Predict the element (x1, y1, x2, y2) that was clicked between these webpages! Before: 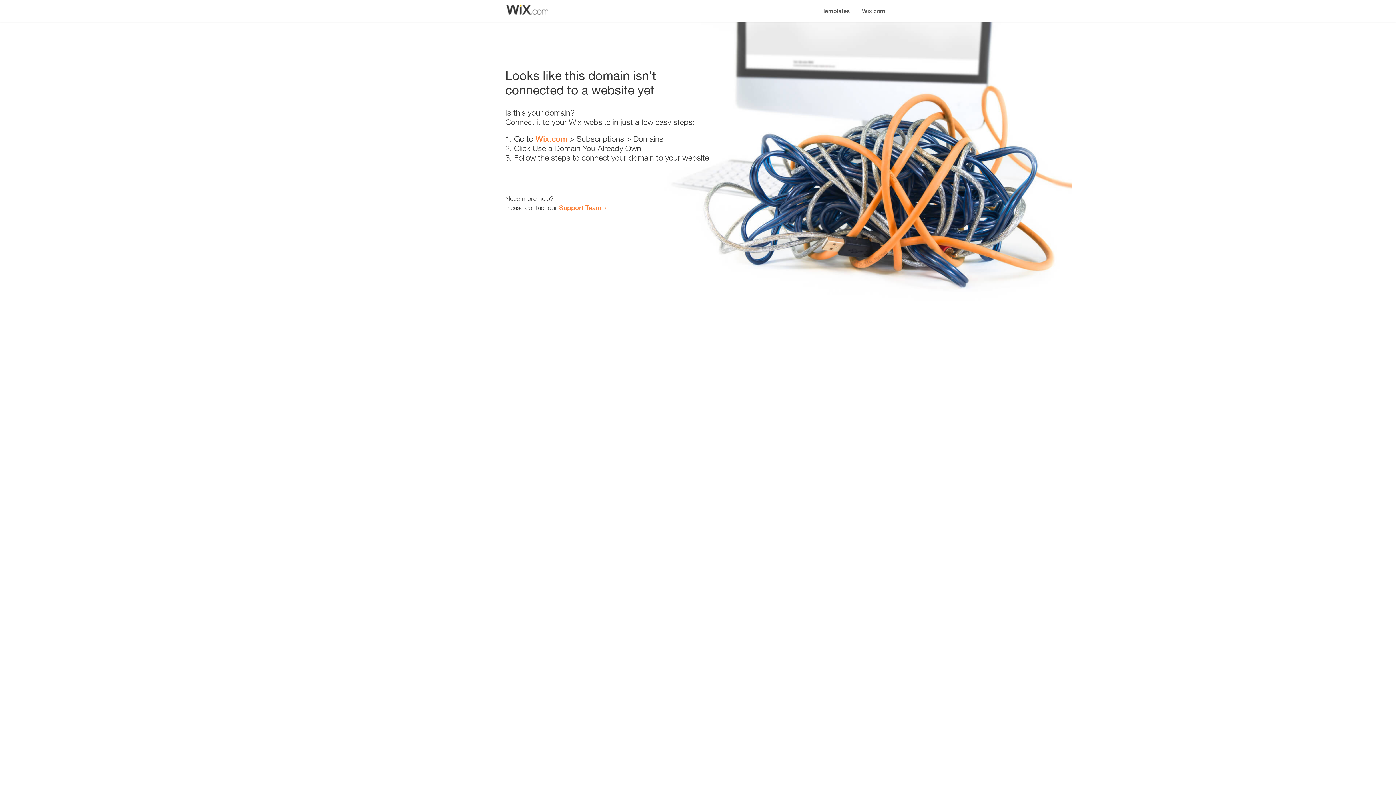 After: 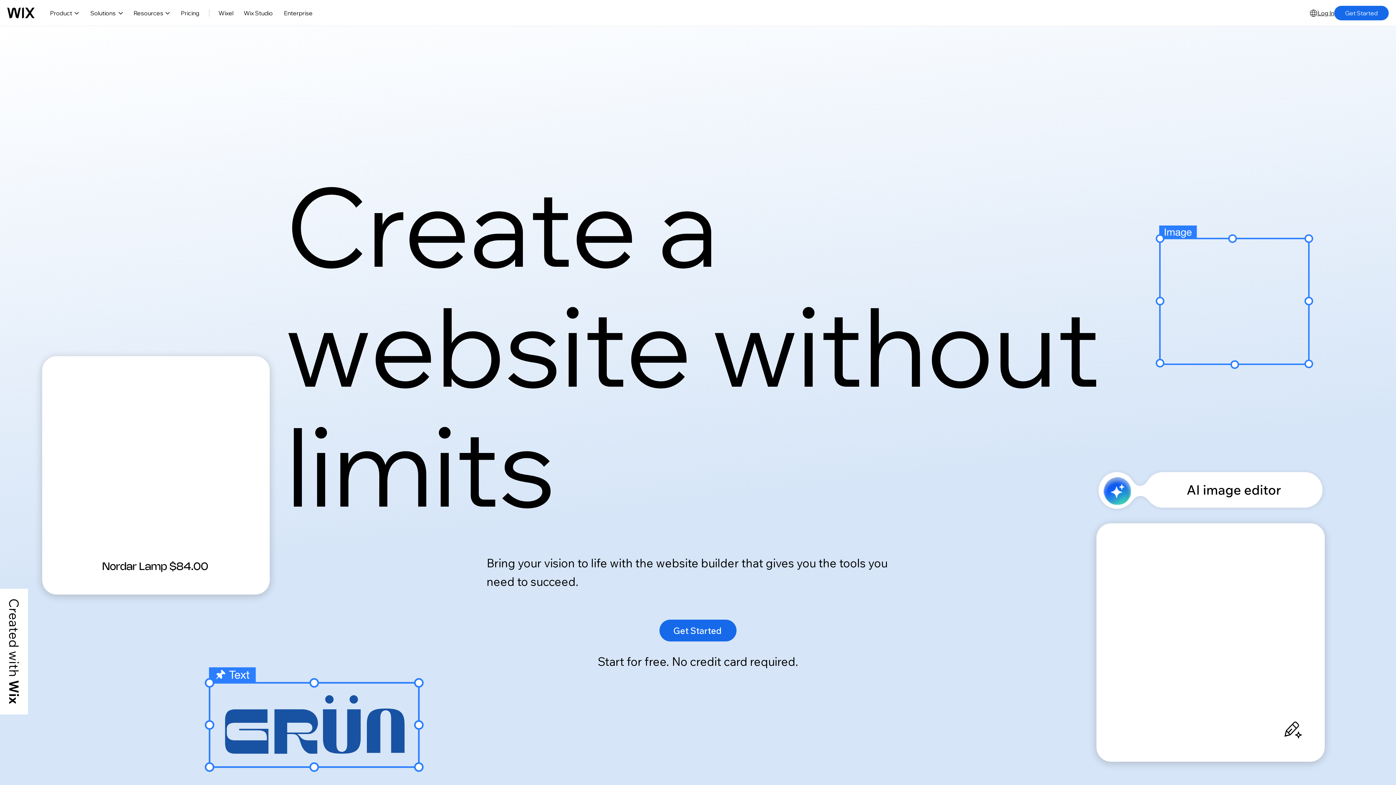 Action: label: Wix.com bbox: (856, 0, 890, 14)